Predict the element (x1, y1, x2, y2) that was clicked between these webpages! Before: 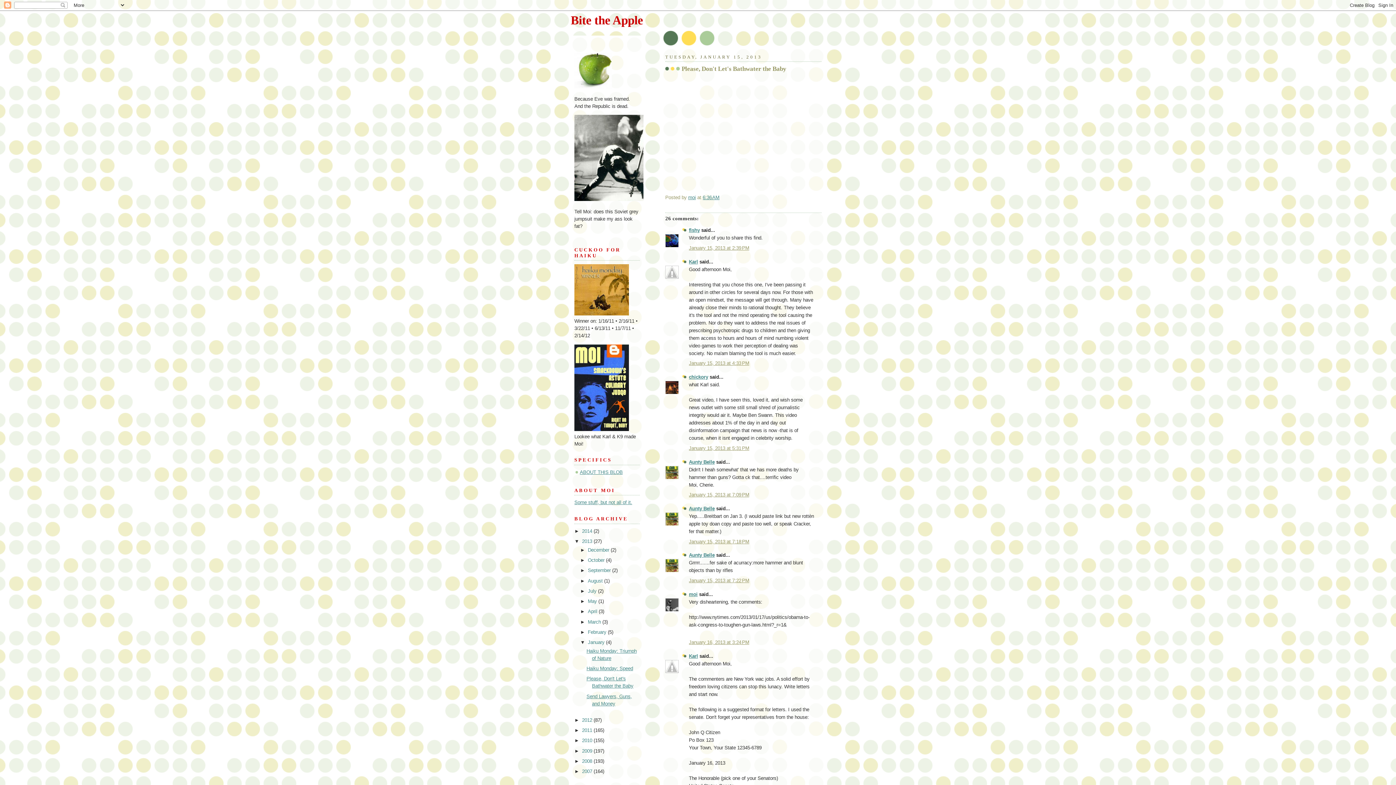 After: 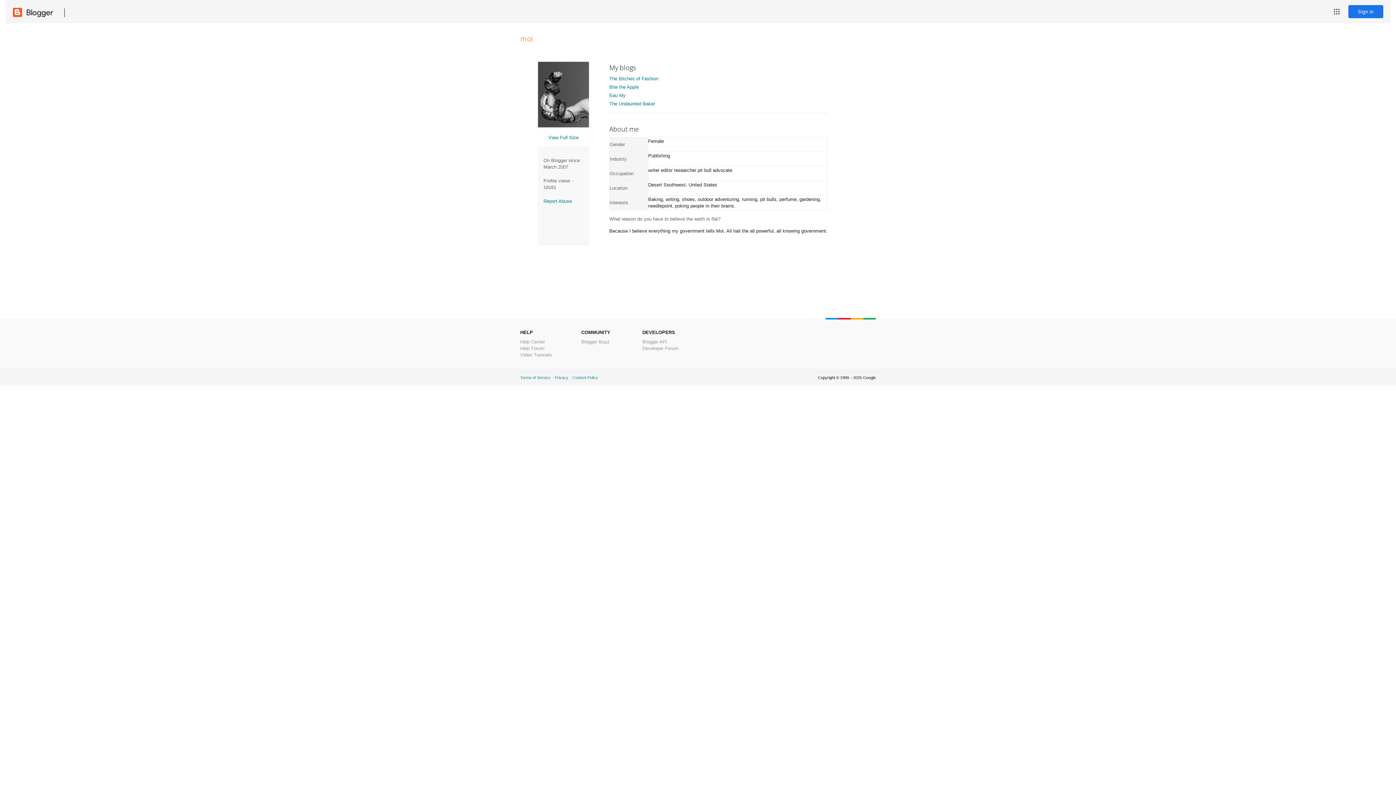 Action: label: Some stuff, but not all of it. bbox: (574, 500, 632, 505)